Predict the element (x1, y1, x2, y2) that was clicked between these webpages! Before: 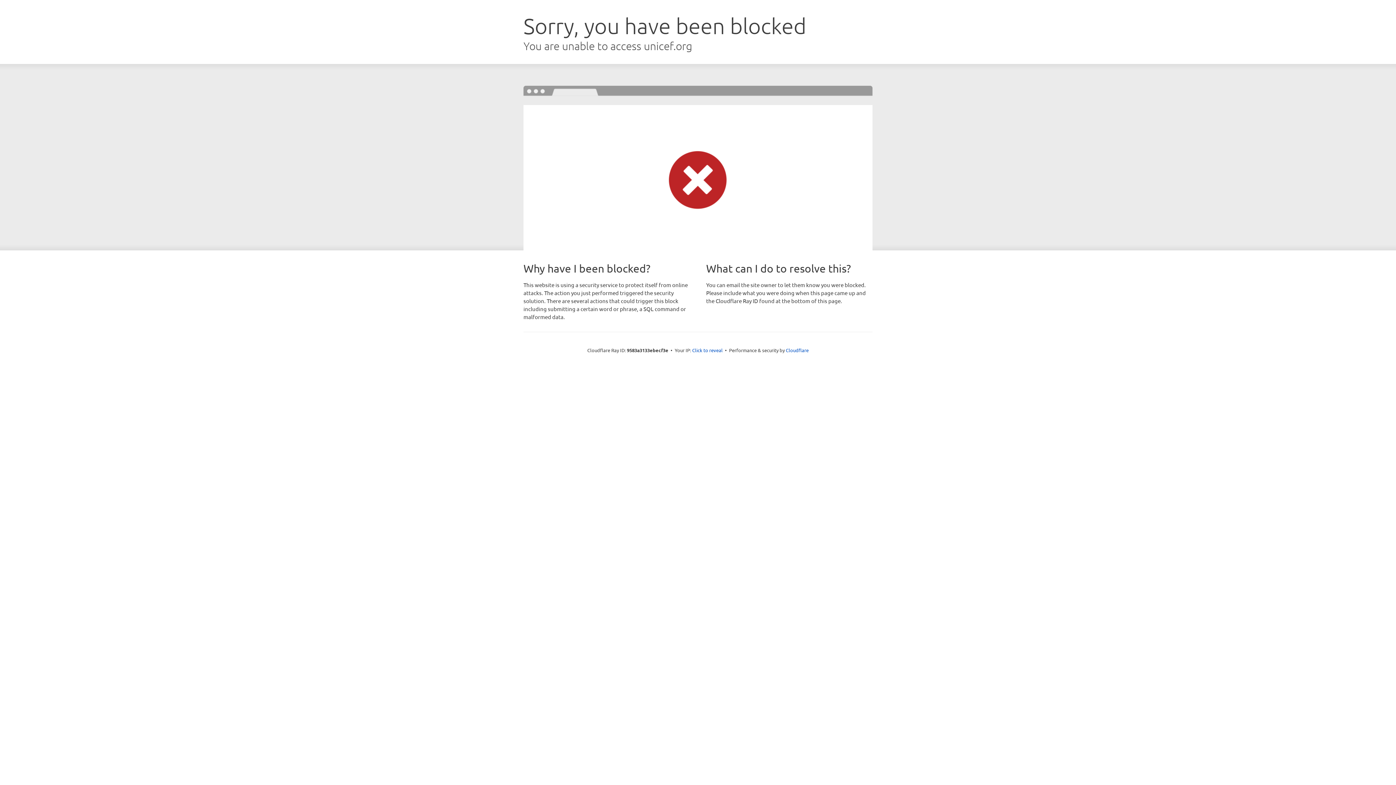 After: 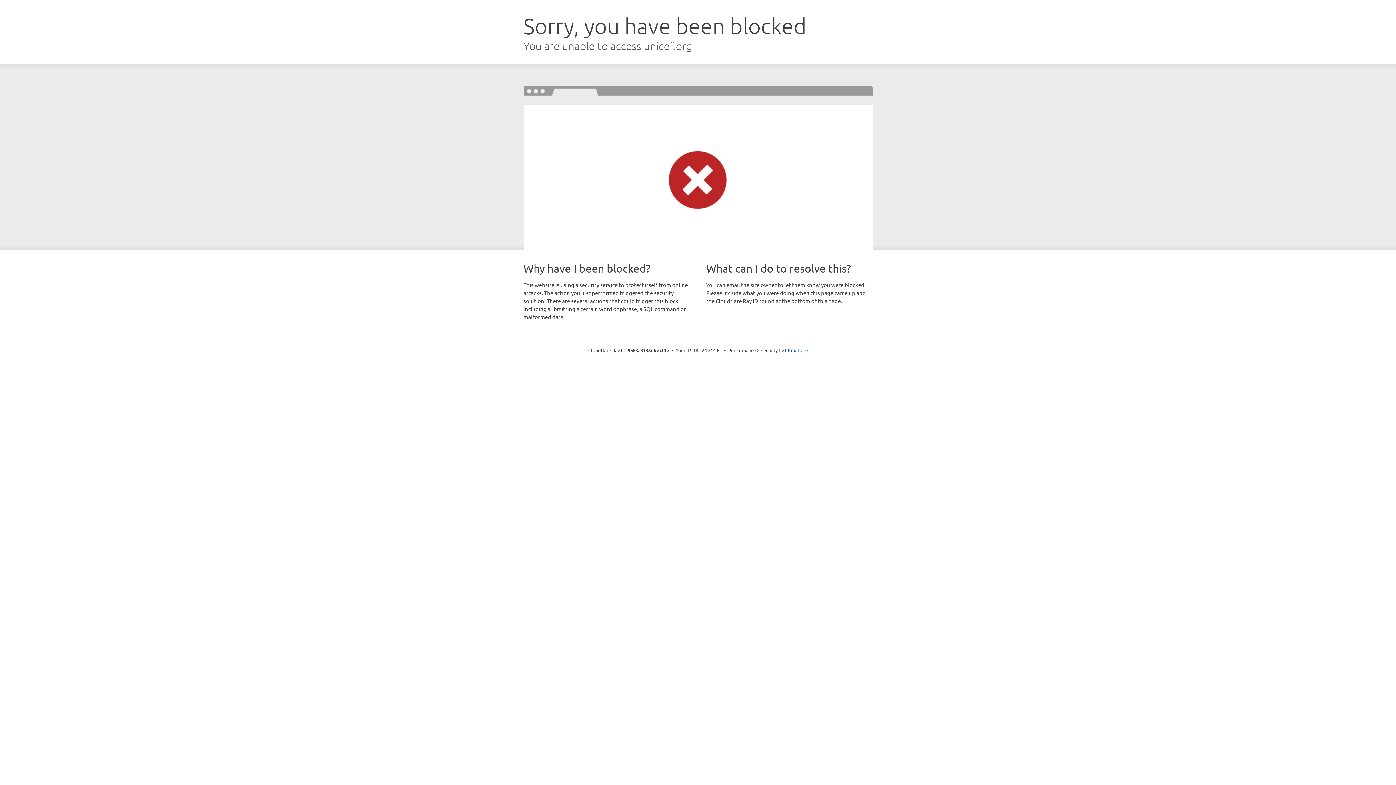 Action: bbox: (692, 346, 722, 353) label: Click to reveal